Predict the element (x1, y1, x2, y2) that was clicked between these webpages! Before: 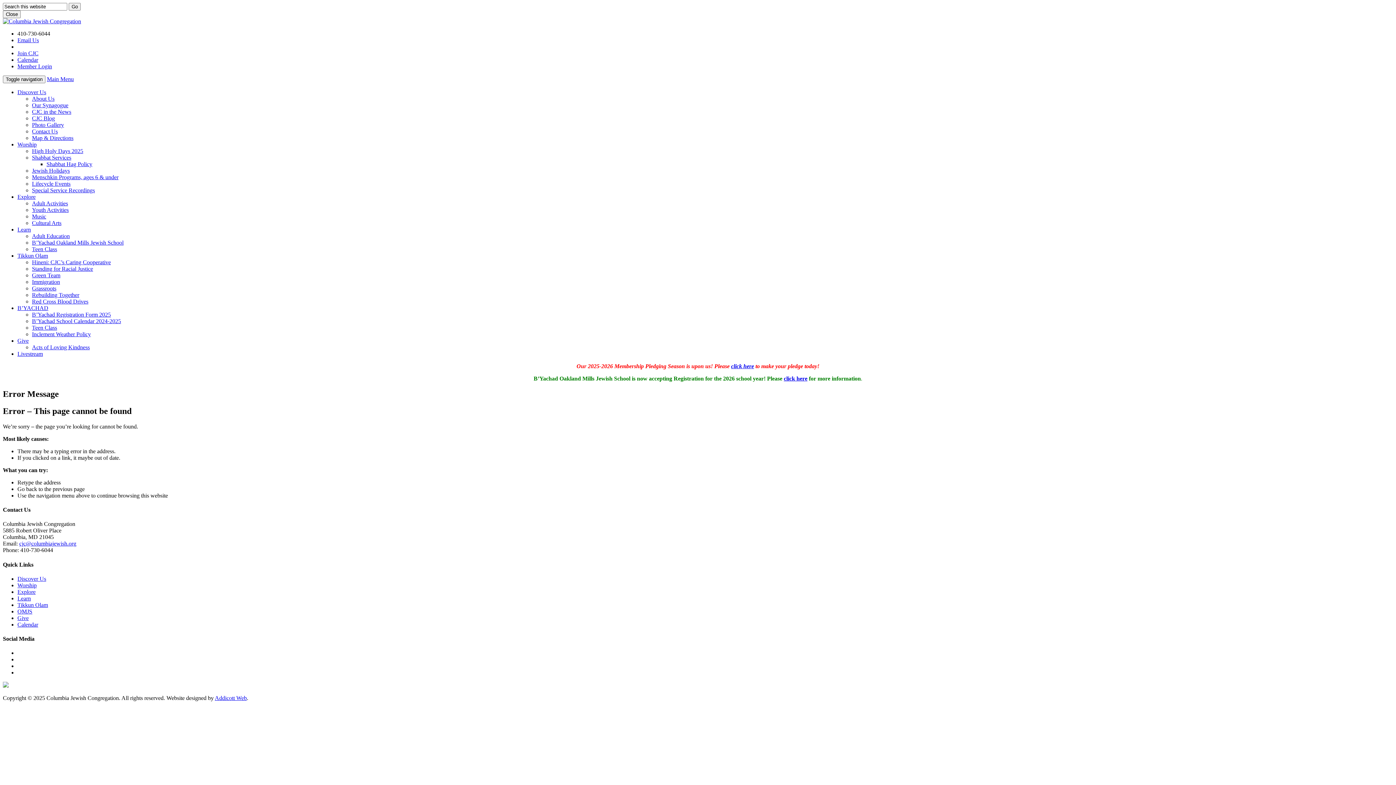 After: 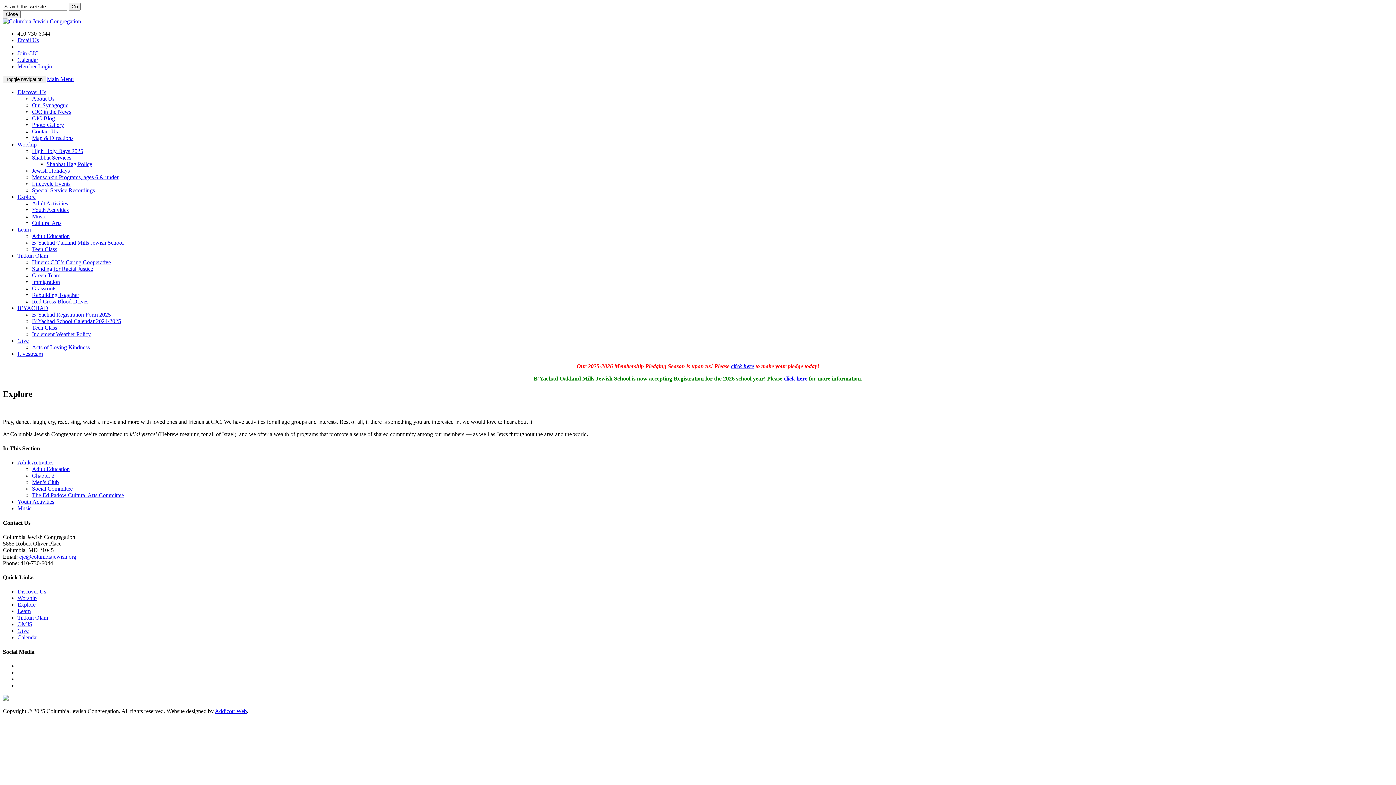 Action: label: Explore bbox: (17, 589, 35, 595)